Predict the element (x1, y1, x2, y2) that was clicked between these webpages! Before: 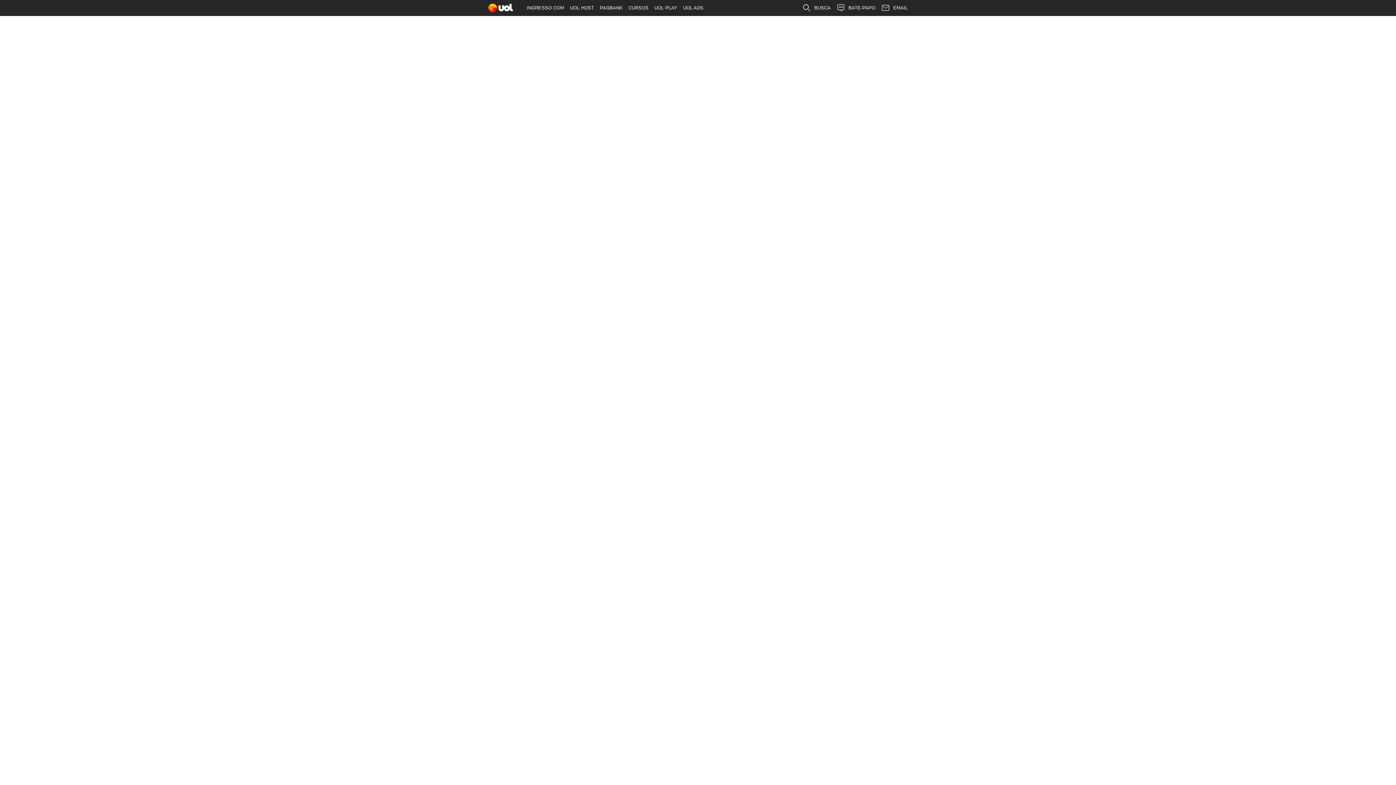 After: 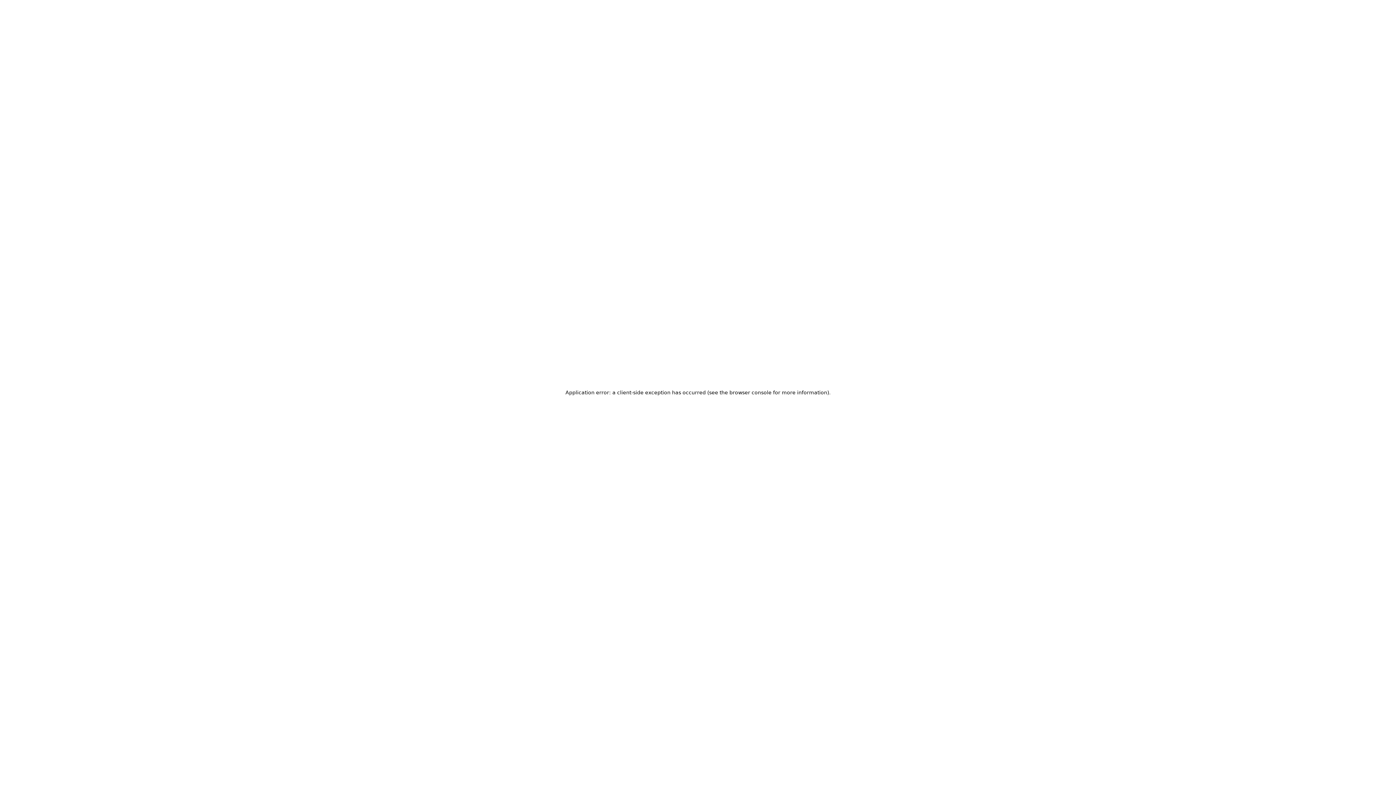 Action: bbox: (524, 0, 567, 16) label: INGRESSO.COM